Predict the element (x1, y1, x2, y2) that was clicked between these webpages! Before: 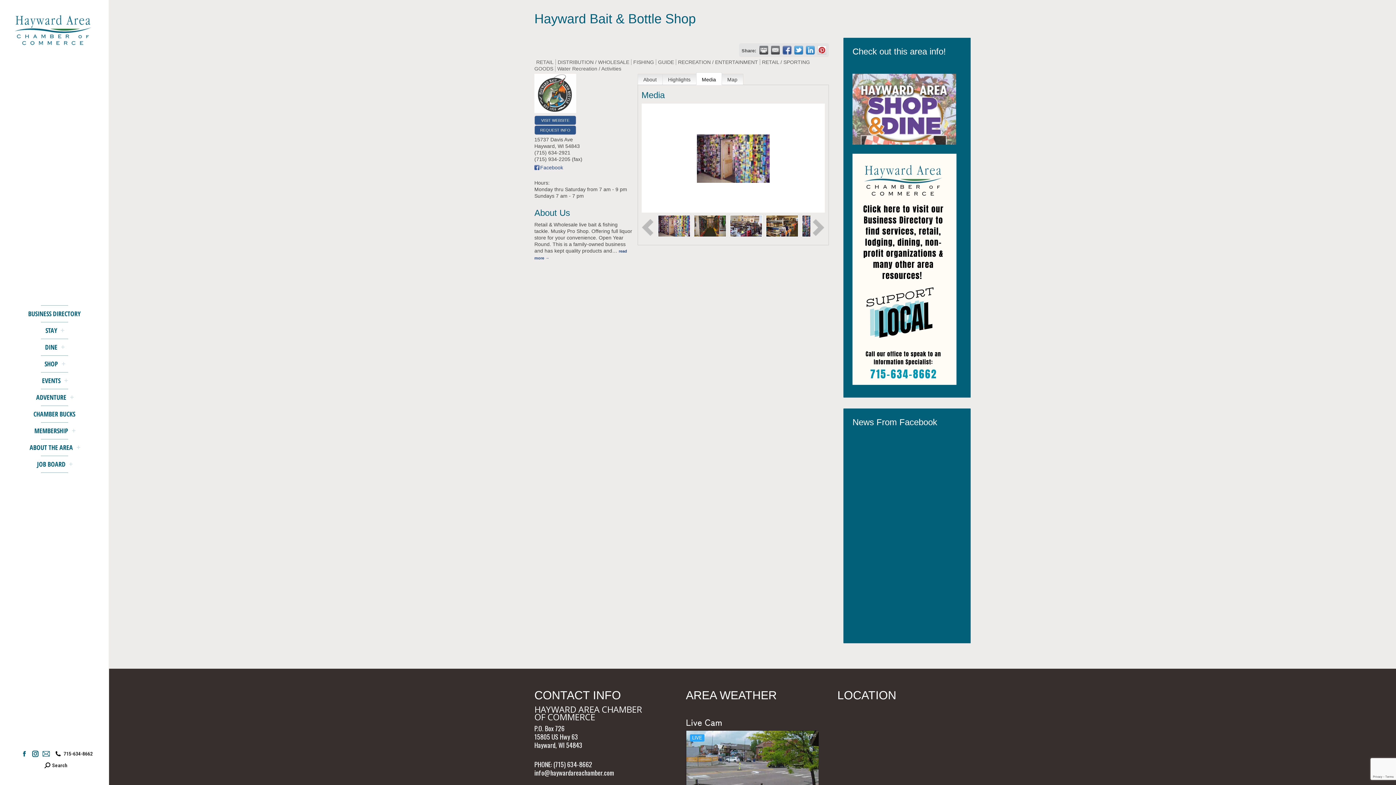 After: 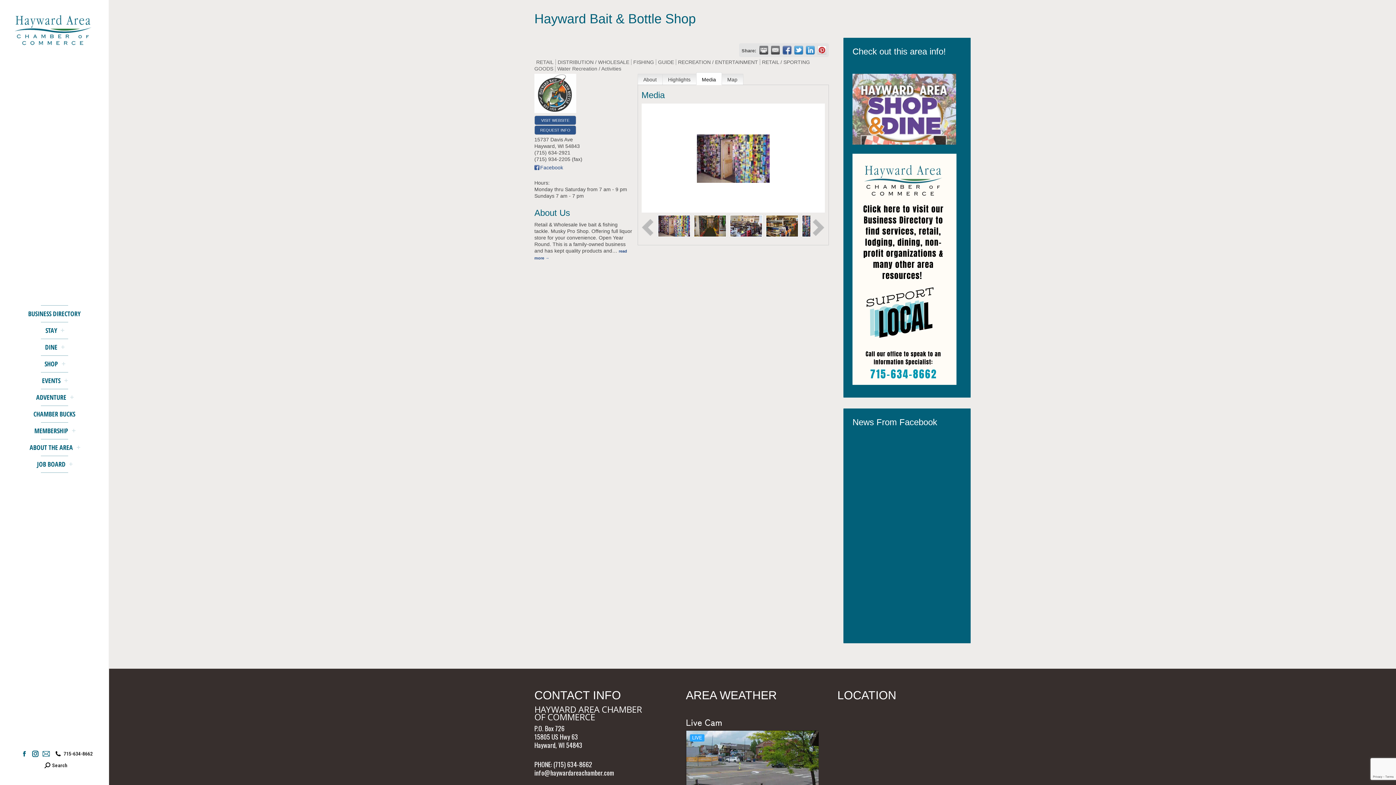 Action: bbox: (852, 141, 956, 149)